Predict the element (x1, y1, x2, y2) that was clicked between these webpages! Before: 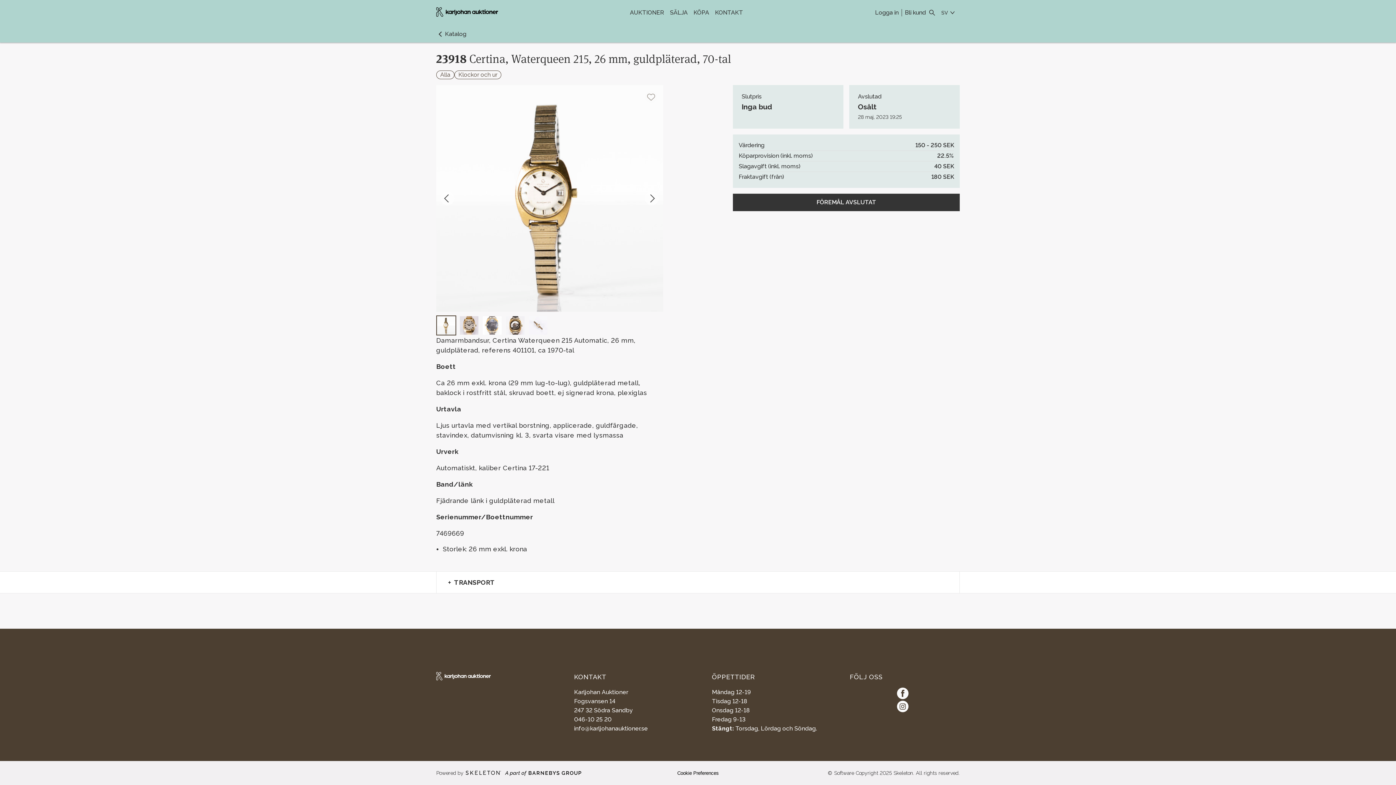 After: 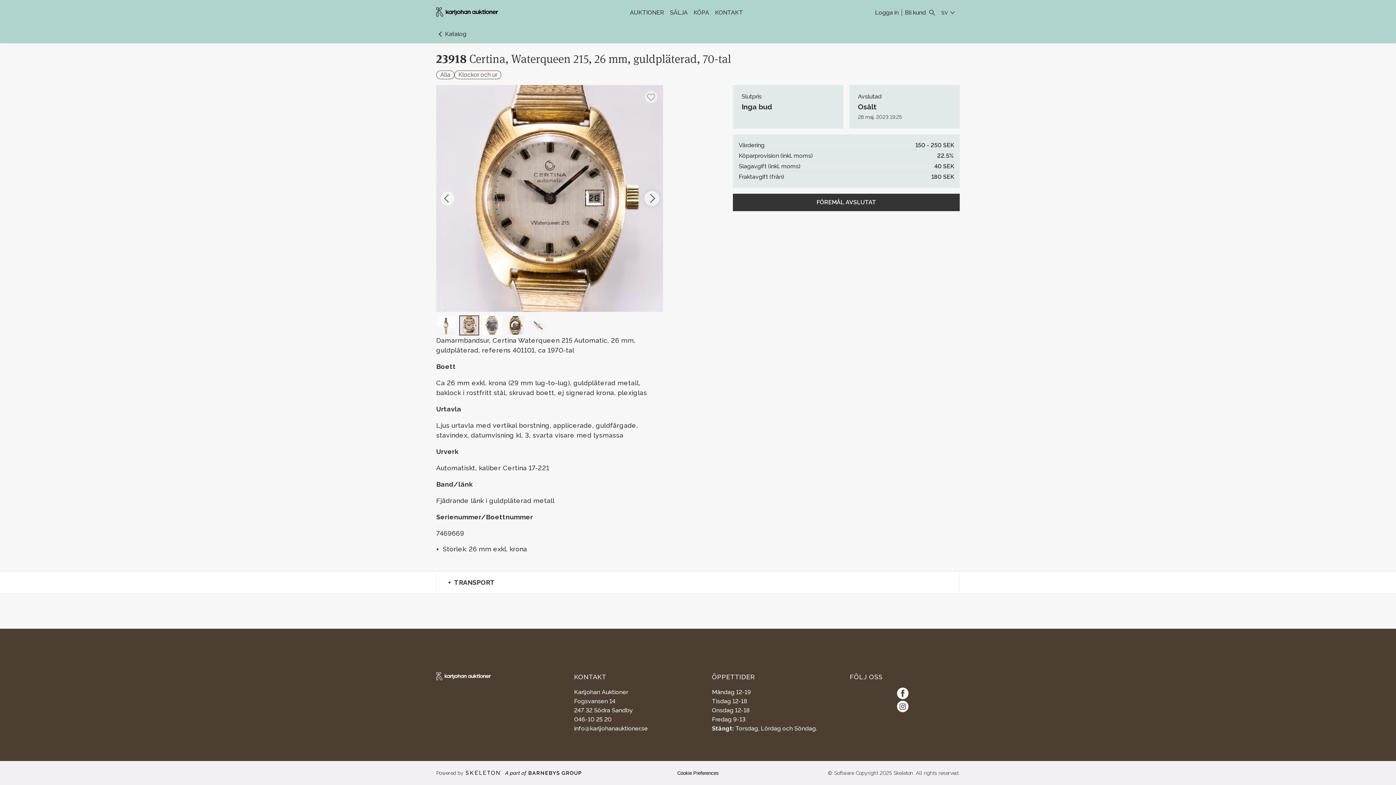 Action: bbox: (645, 191, 658, 205)